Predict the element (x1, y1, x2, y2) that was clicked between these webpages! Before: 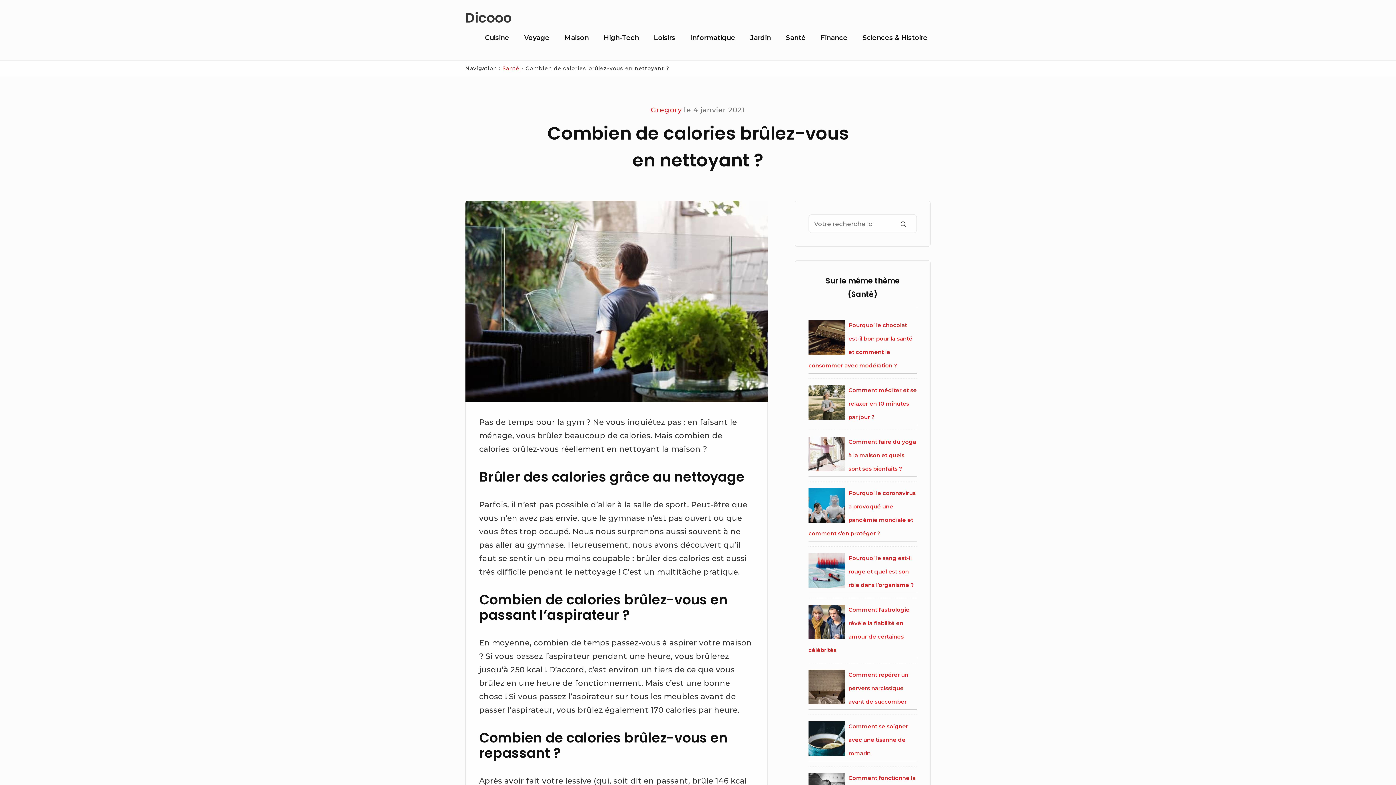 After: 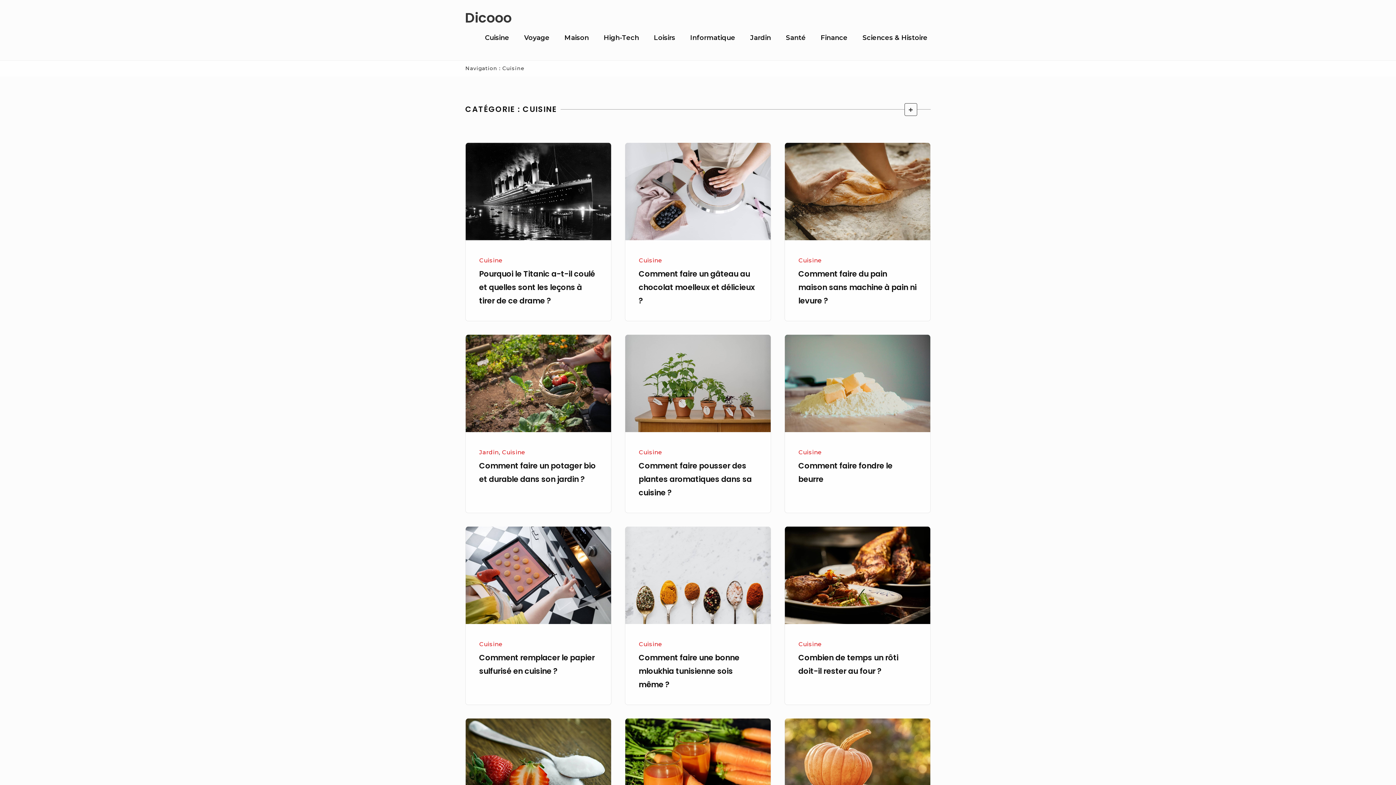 Action: label: Cuisine bbox: (477, 25, 516, 50)